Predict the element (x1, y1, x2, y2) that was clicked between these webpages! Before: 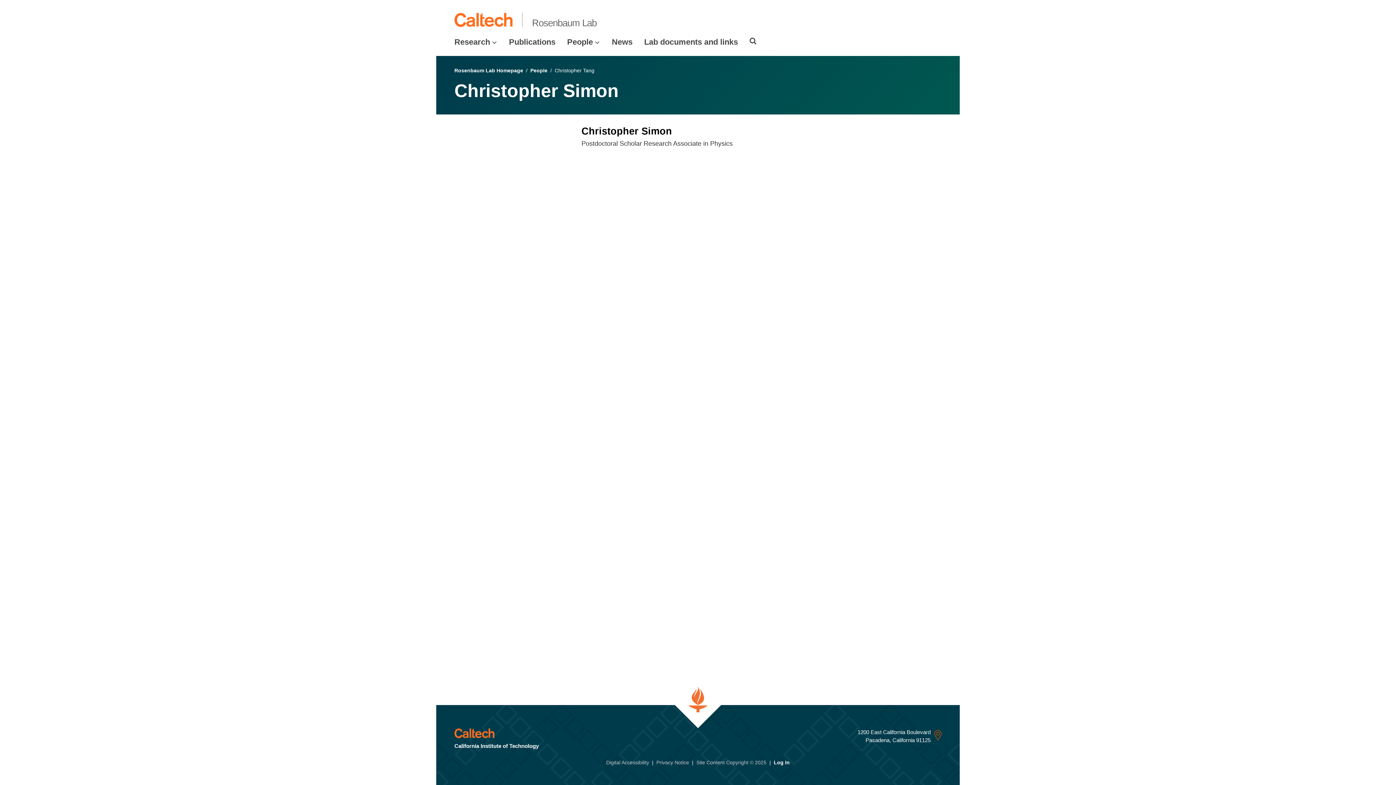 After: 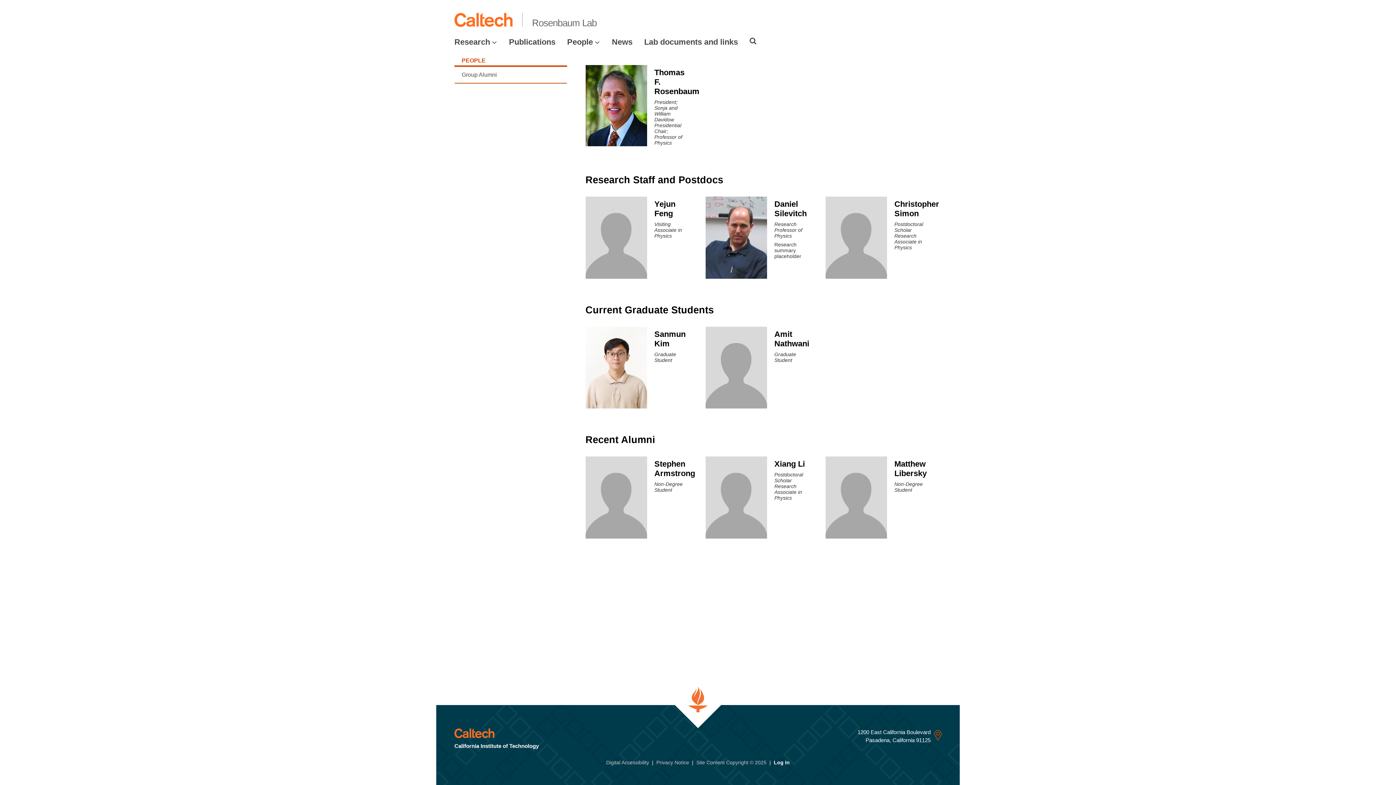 Action: label: People bbox: (567, 37, 593, 46)